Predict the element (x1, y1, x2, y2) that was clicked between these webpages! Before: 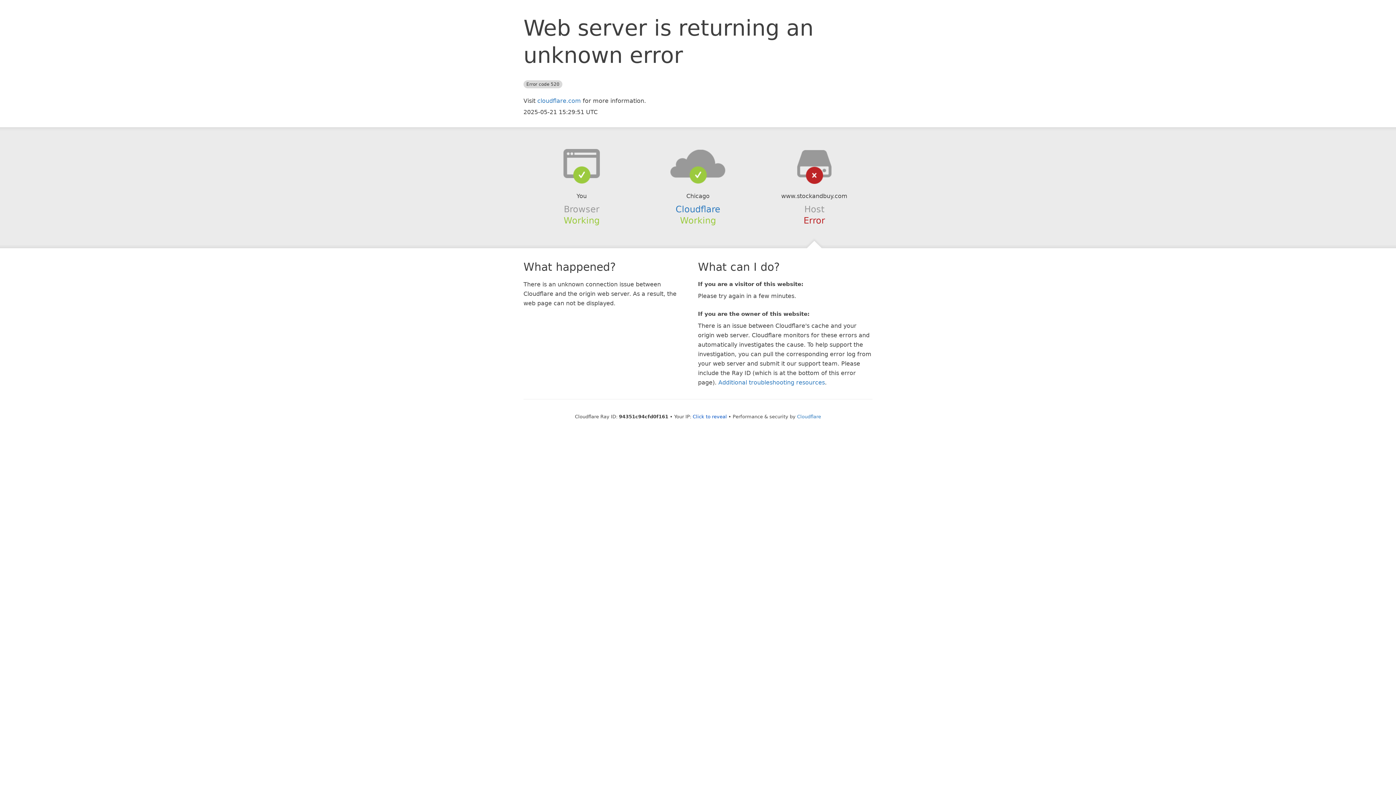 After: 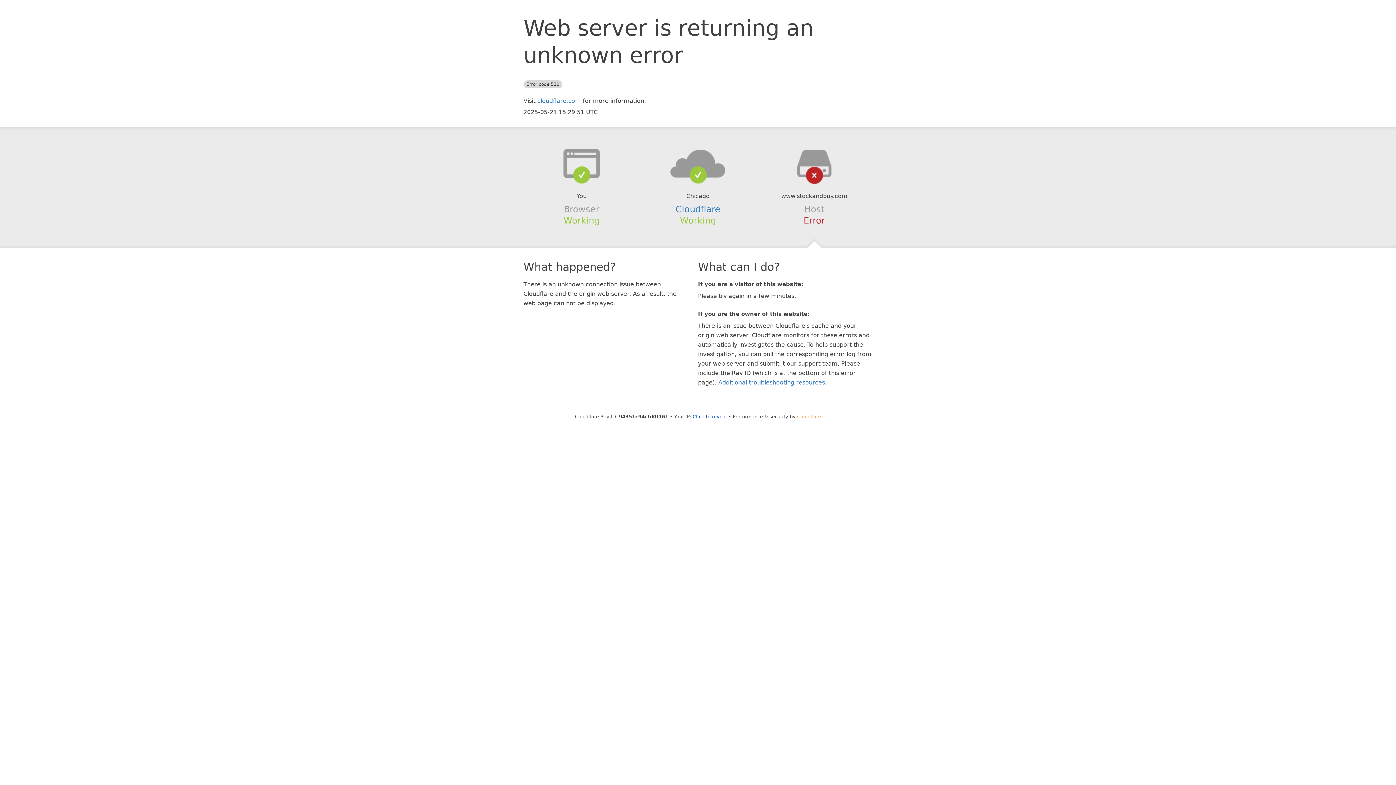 Action: bbox: (797, 414, 821, 419) label: Cloudflare